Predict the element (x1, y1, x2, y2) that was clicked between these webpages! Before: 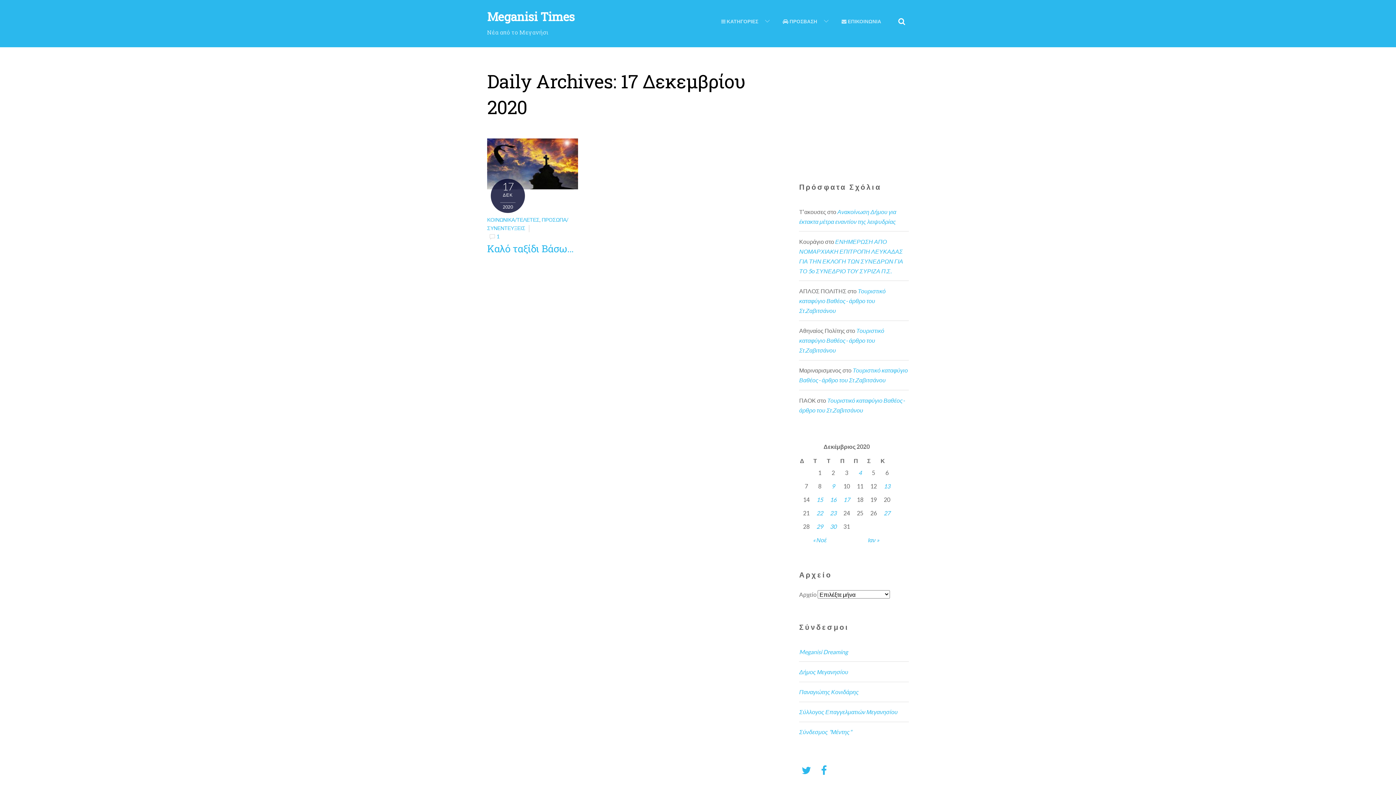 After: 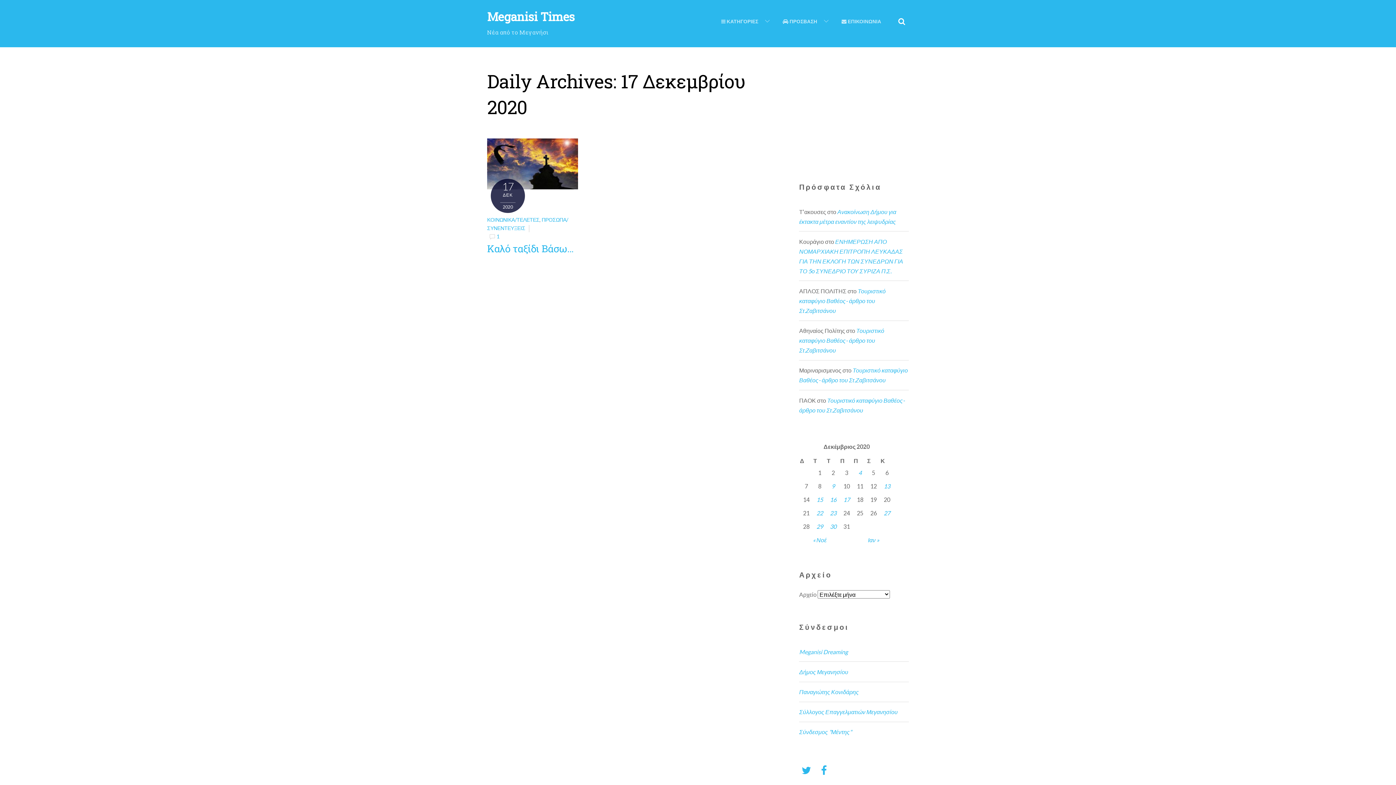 Action: bbox: (816, 766, 831, 773)